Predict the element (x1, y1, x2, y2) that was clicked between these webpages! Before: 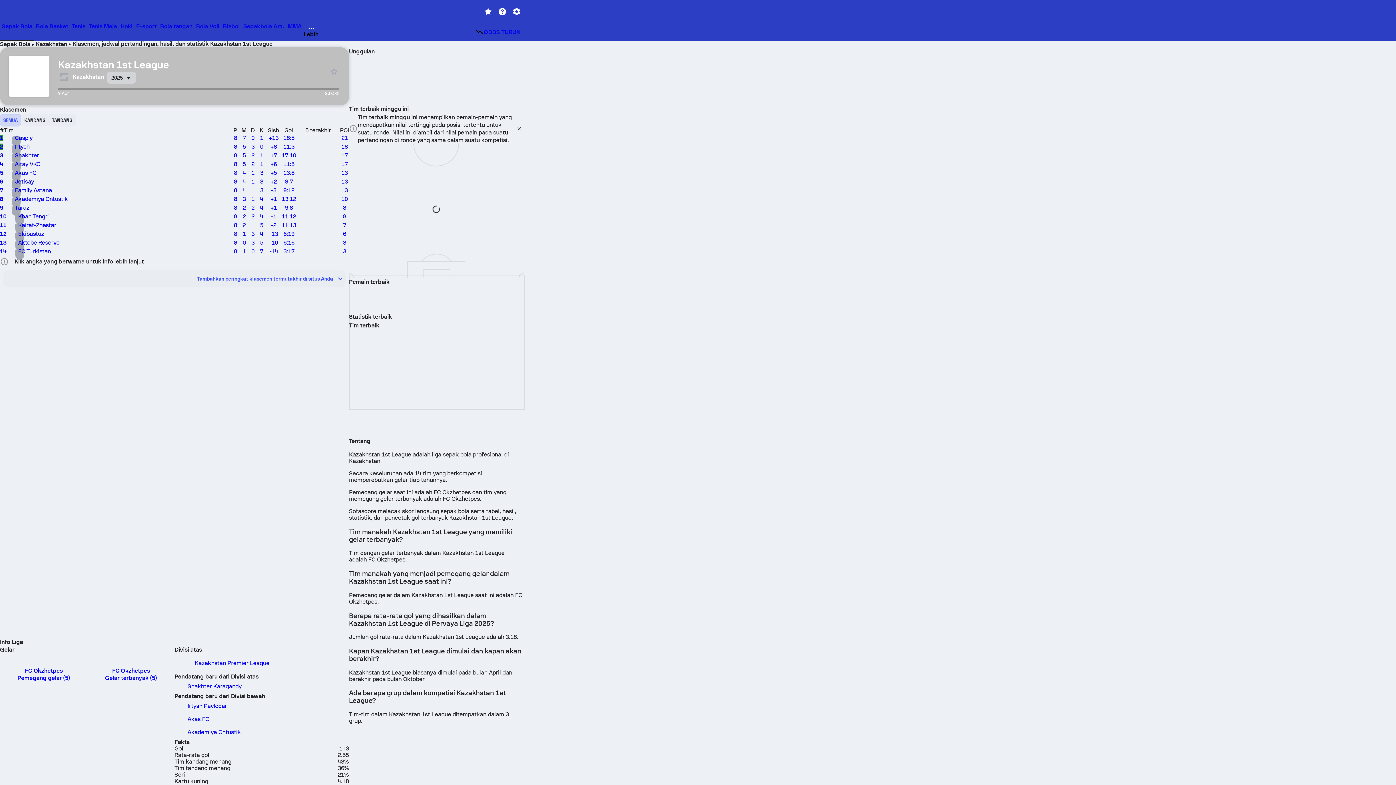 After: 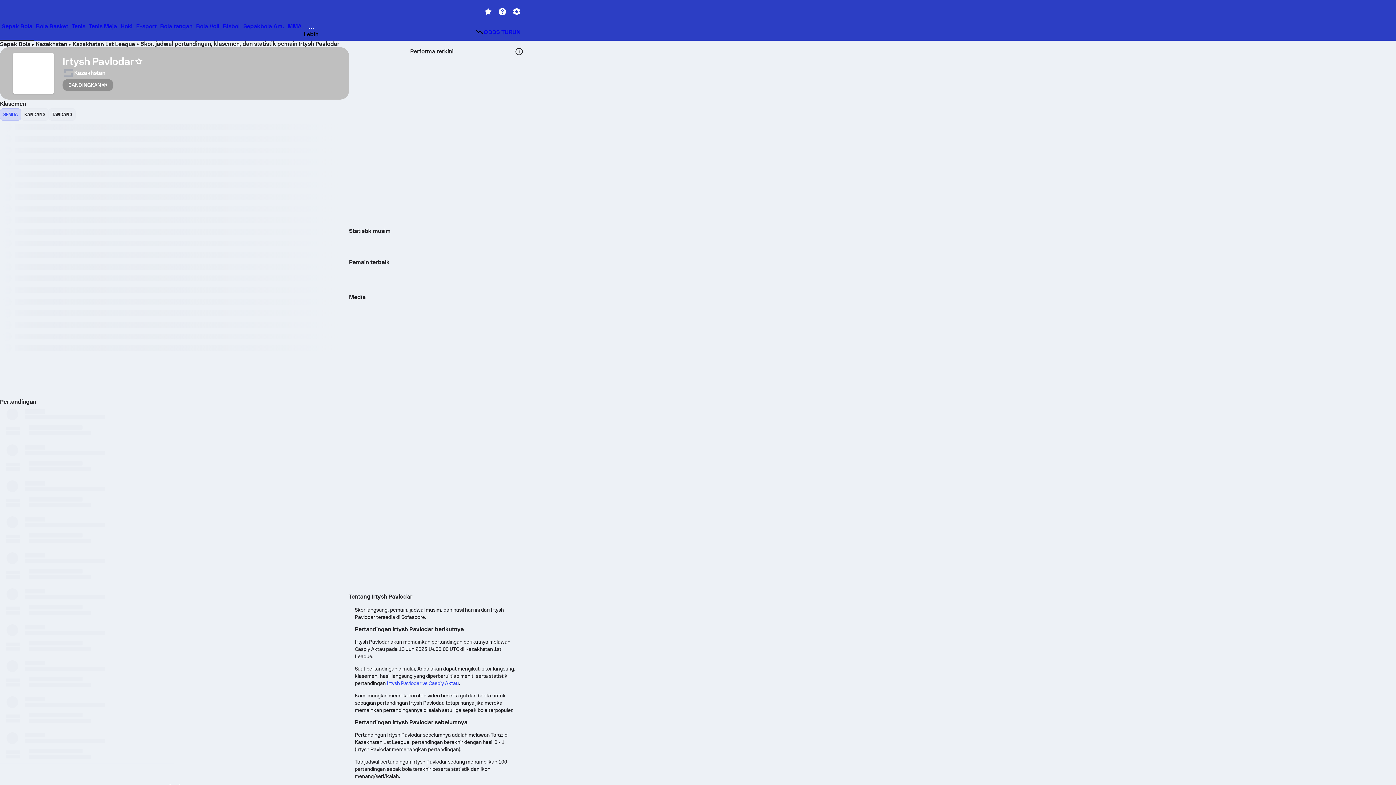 Action: bbox: (0, 142, 349, 151) label: 2
Irtysh
8
5
3
0
+8
11:3
18